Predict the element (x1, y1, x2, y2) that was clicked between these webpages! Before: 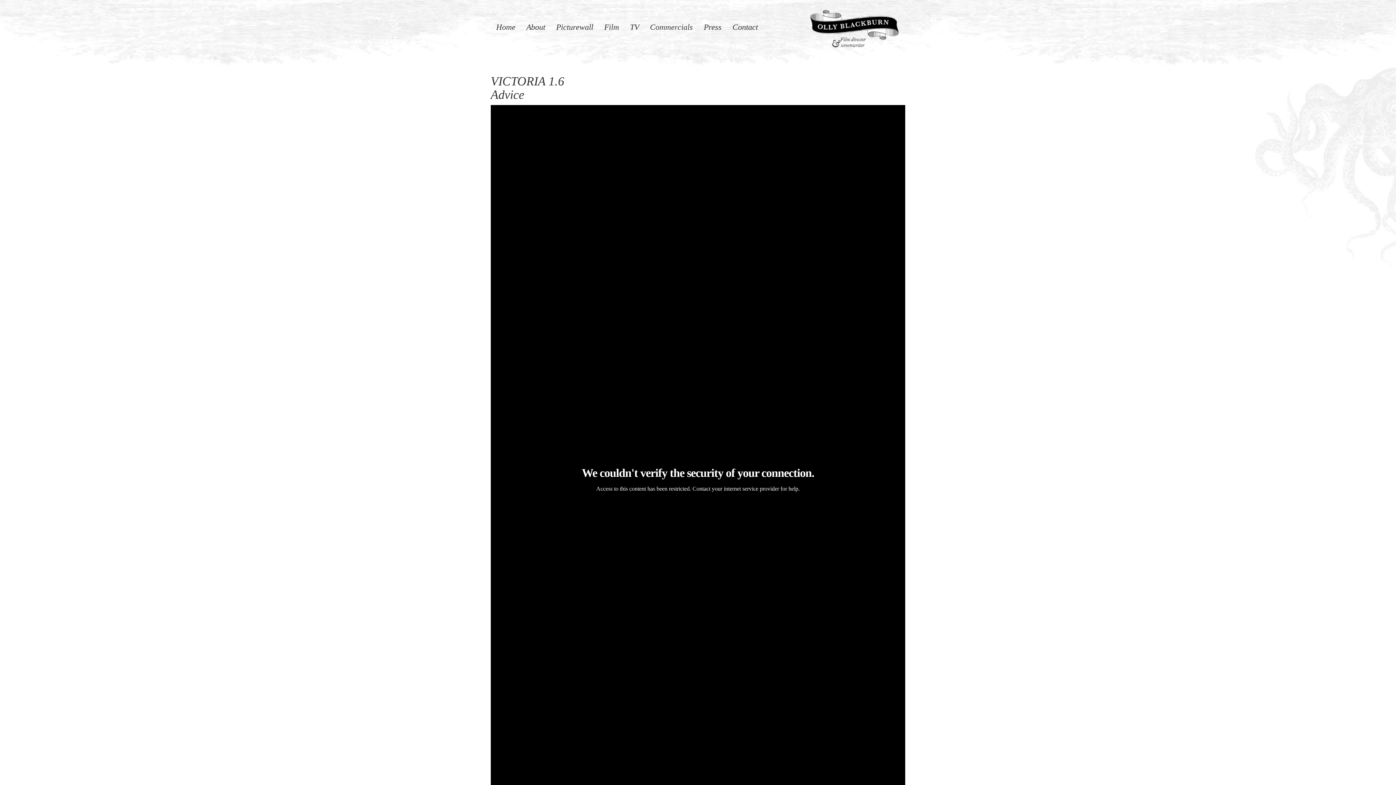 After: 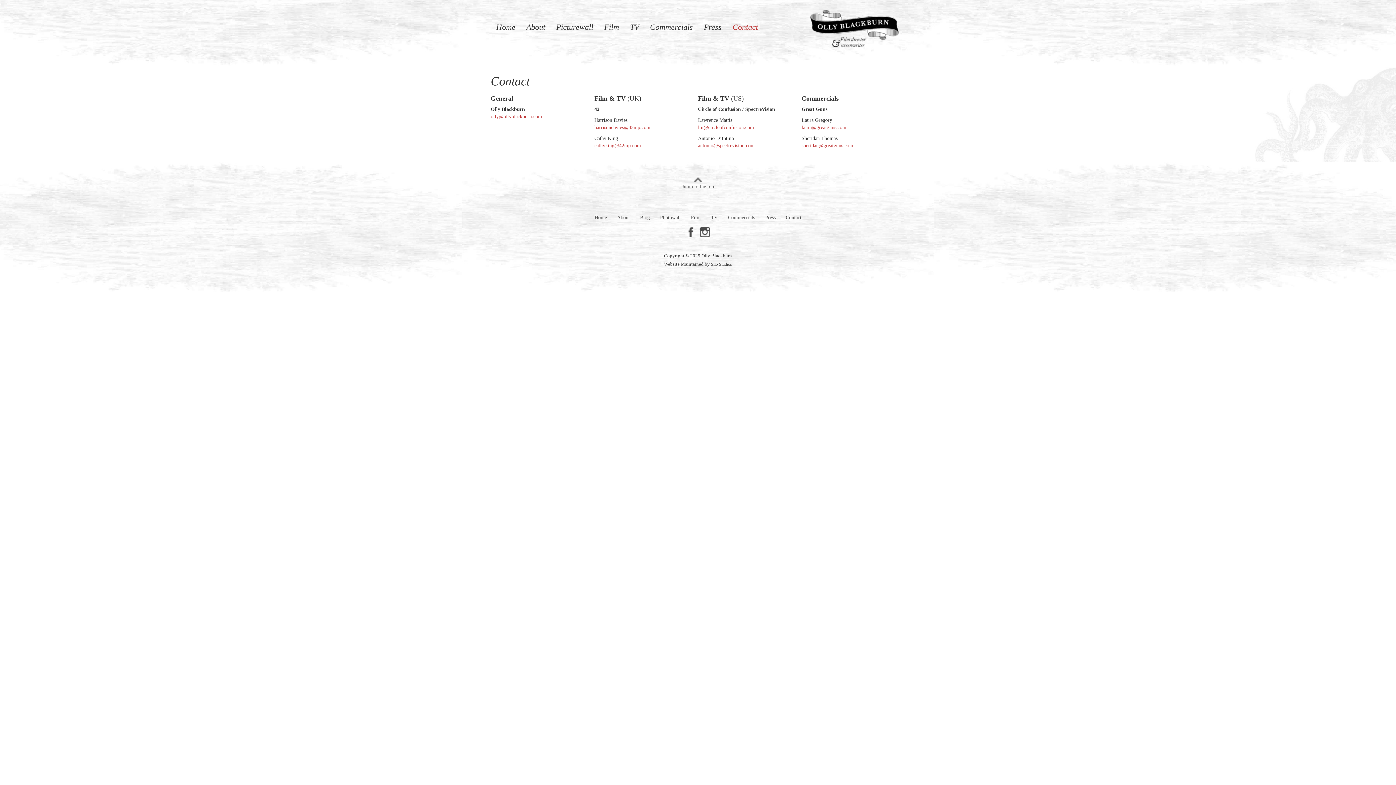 Action: label: Contact bbox: (727, 18, 763, 30)